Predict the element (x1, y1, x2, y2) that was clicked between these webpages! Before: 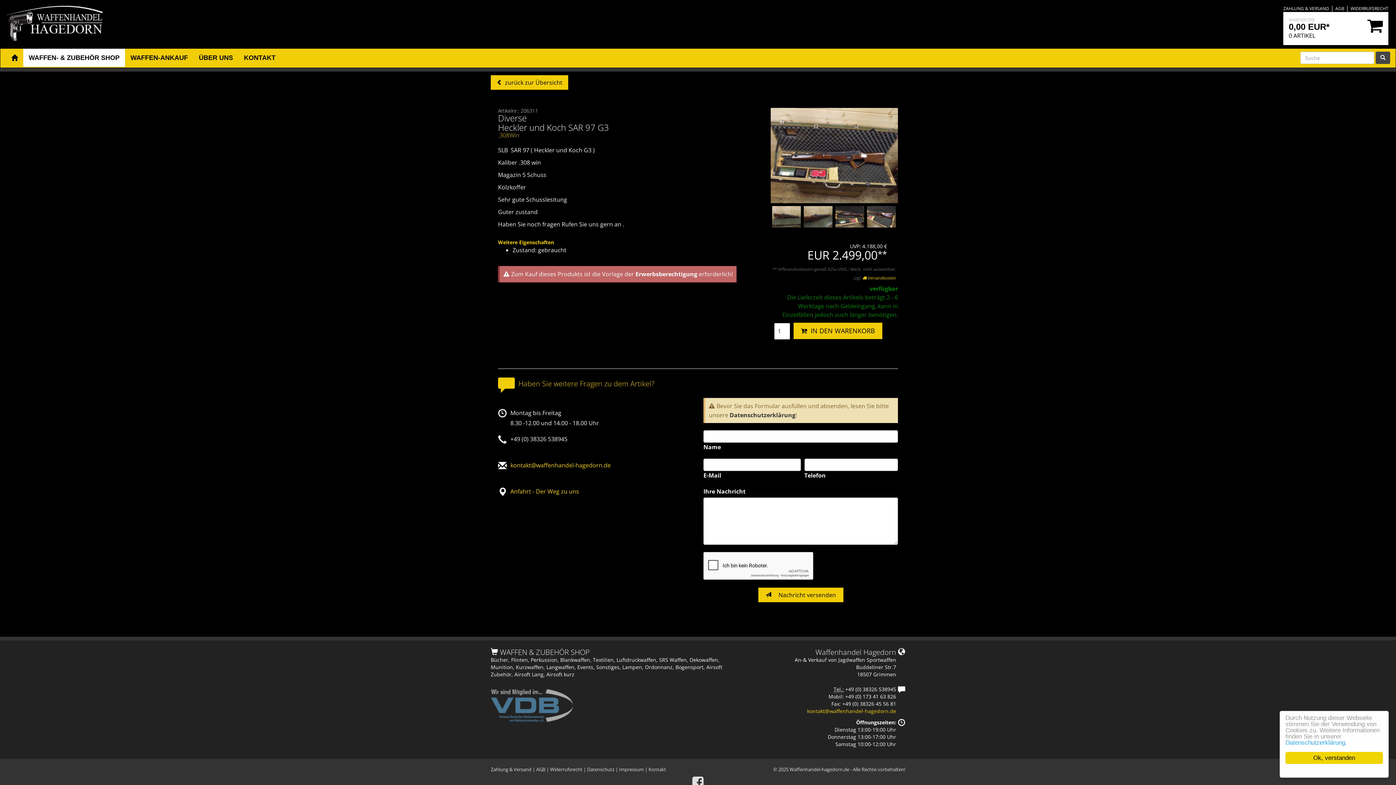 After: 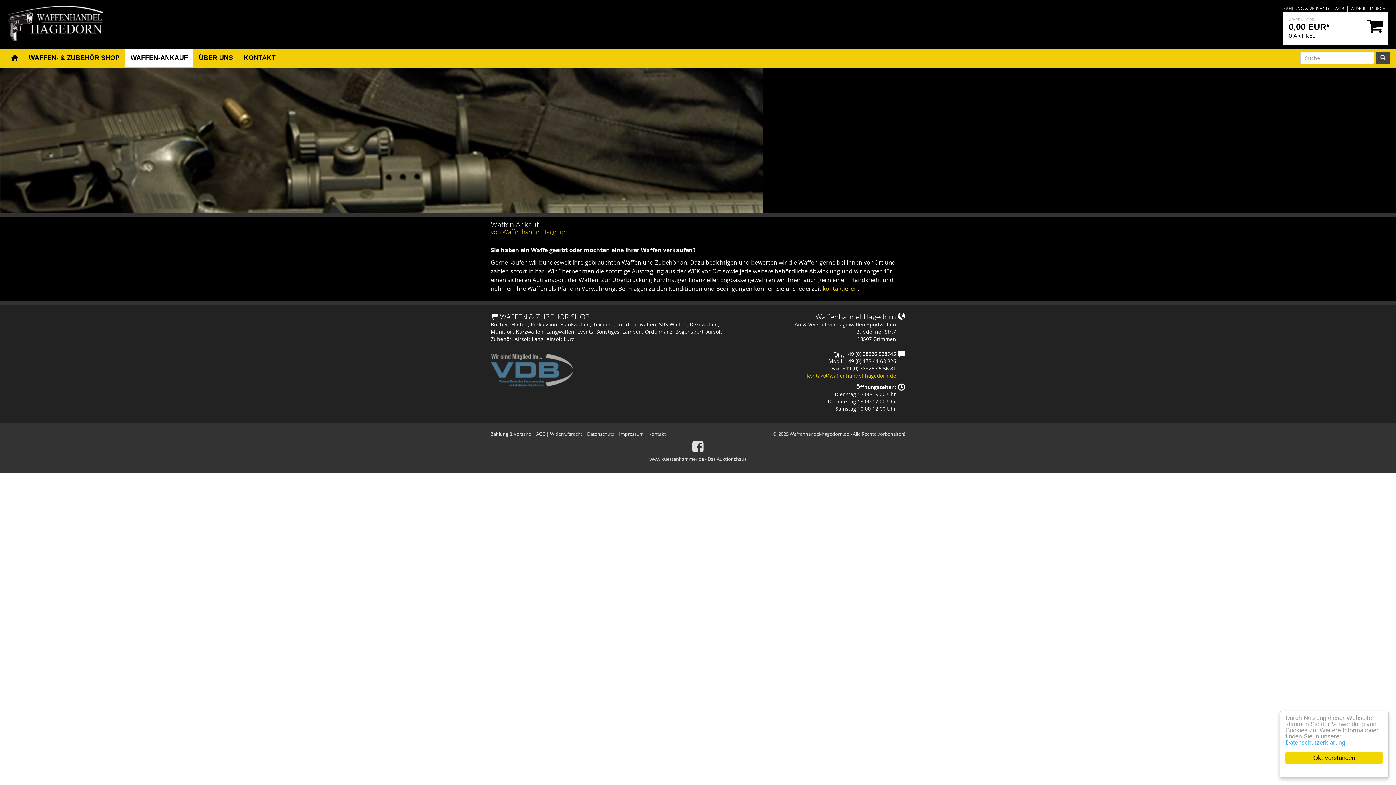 Action: label: WAFFEN-ANKAUF bbox: (125, 48, 193, 66)